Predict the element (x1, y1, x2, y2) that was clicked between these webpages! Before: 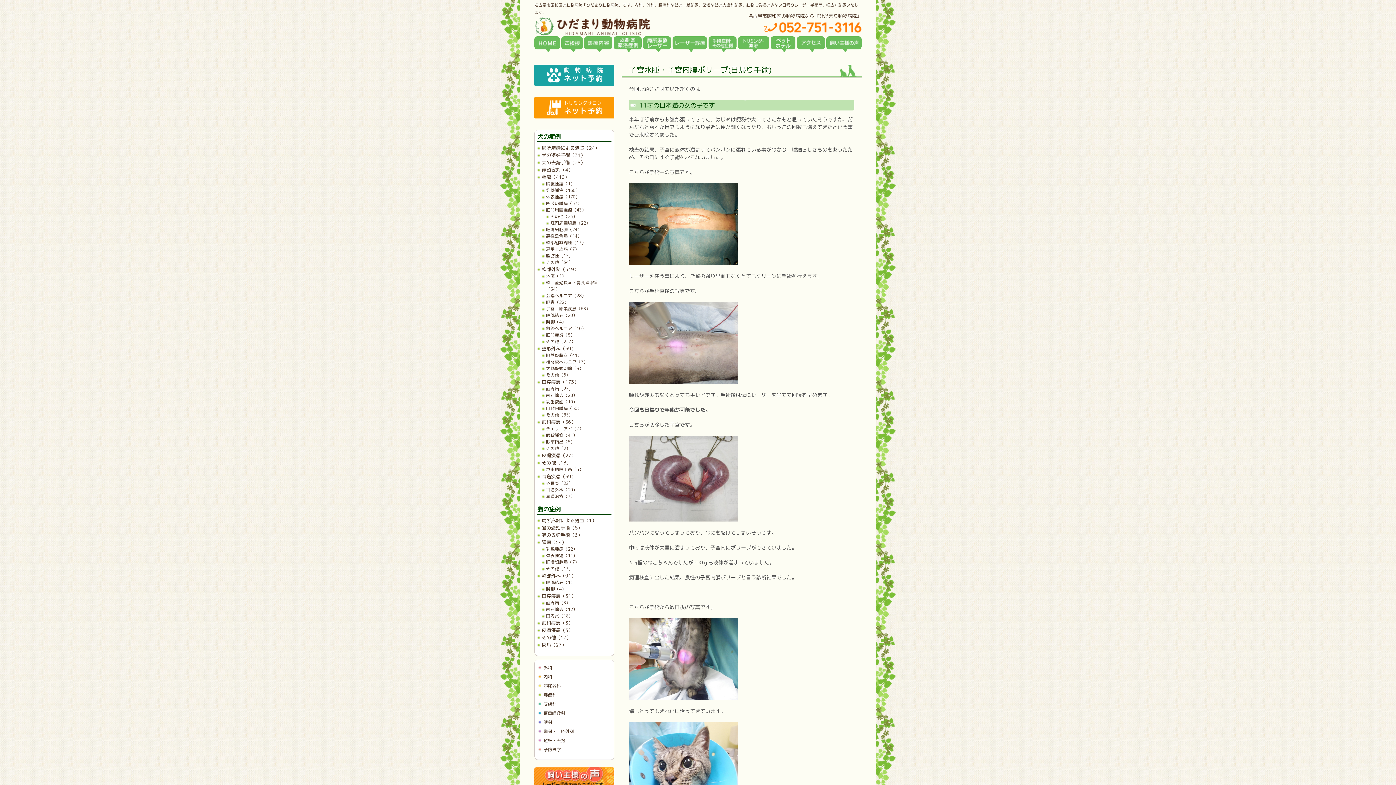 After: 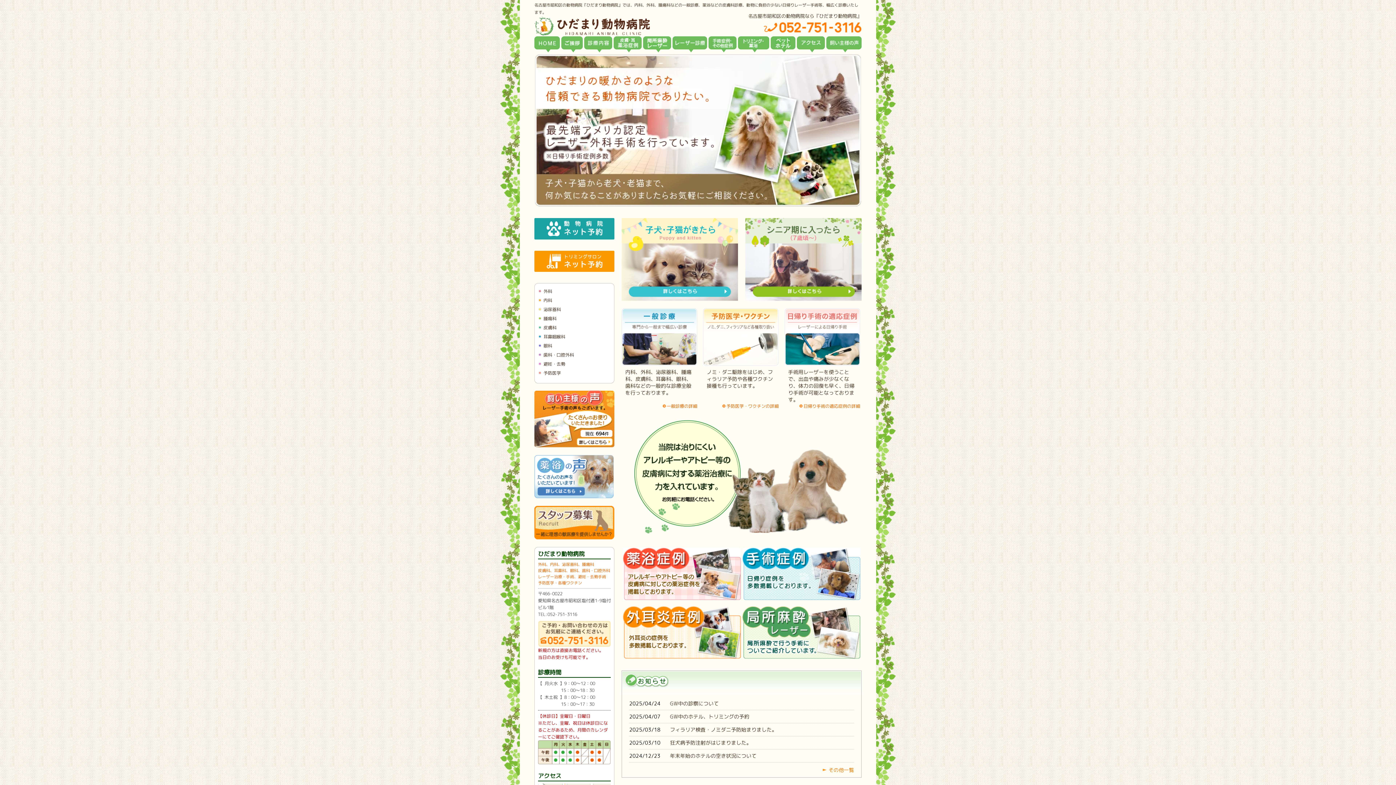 Action: label: ホ－ム bbox: (534, 36, 560, 49)